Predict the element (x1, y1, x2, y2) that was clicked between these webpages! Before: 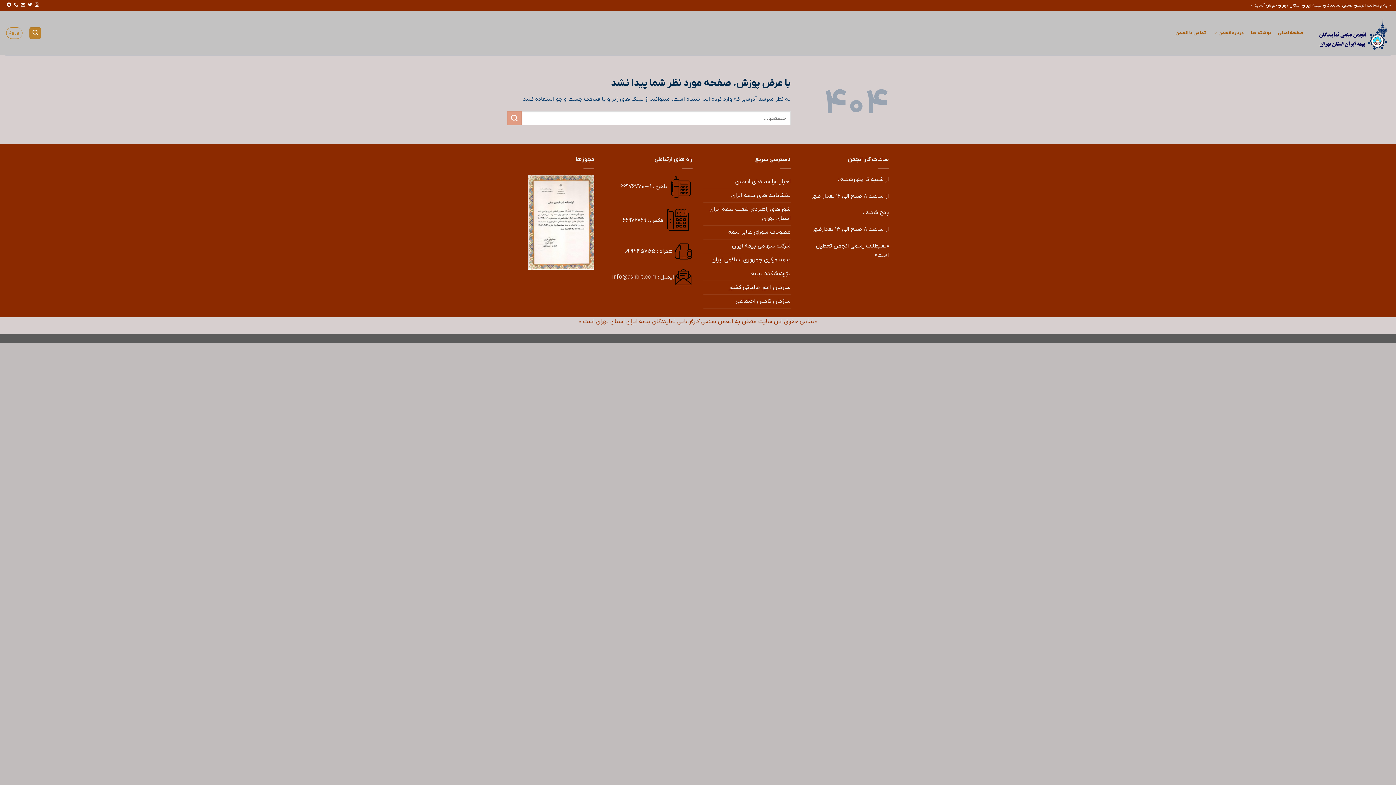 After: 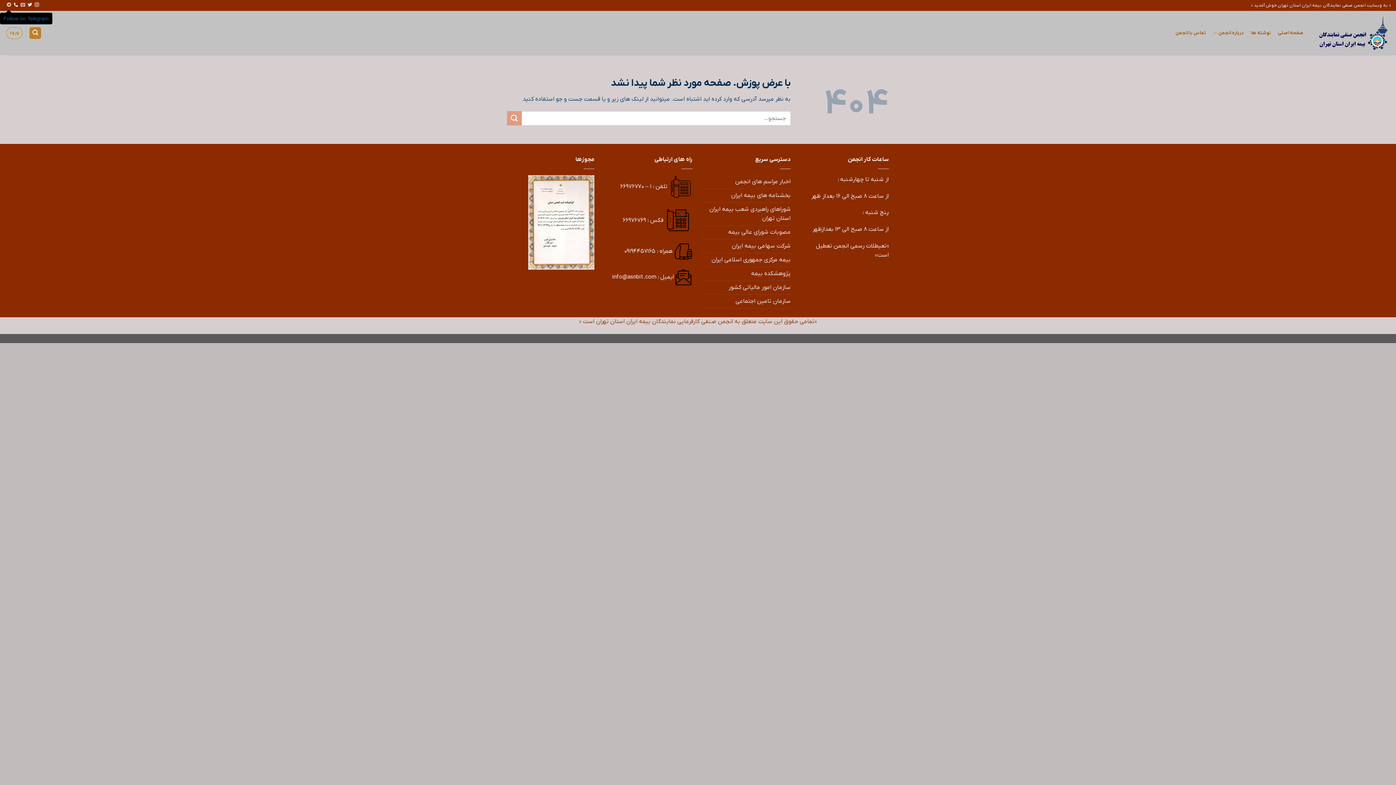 Action: bbox: (6, 2, 11, 7) label: Follow on Telegram